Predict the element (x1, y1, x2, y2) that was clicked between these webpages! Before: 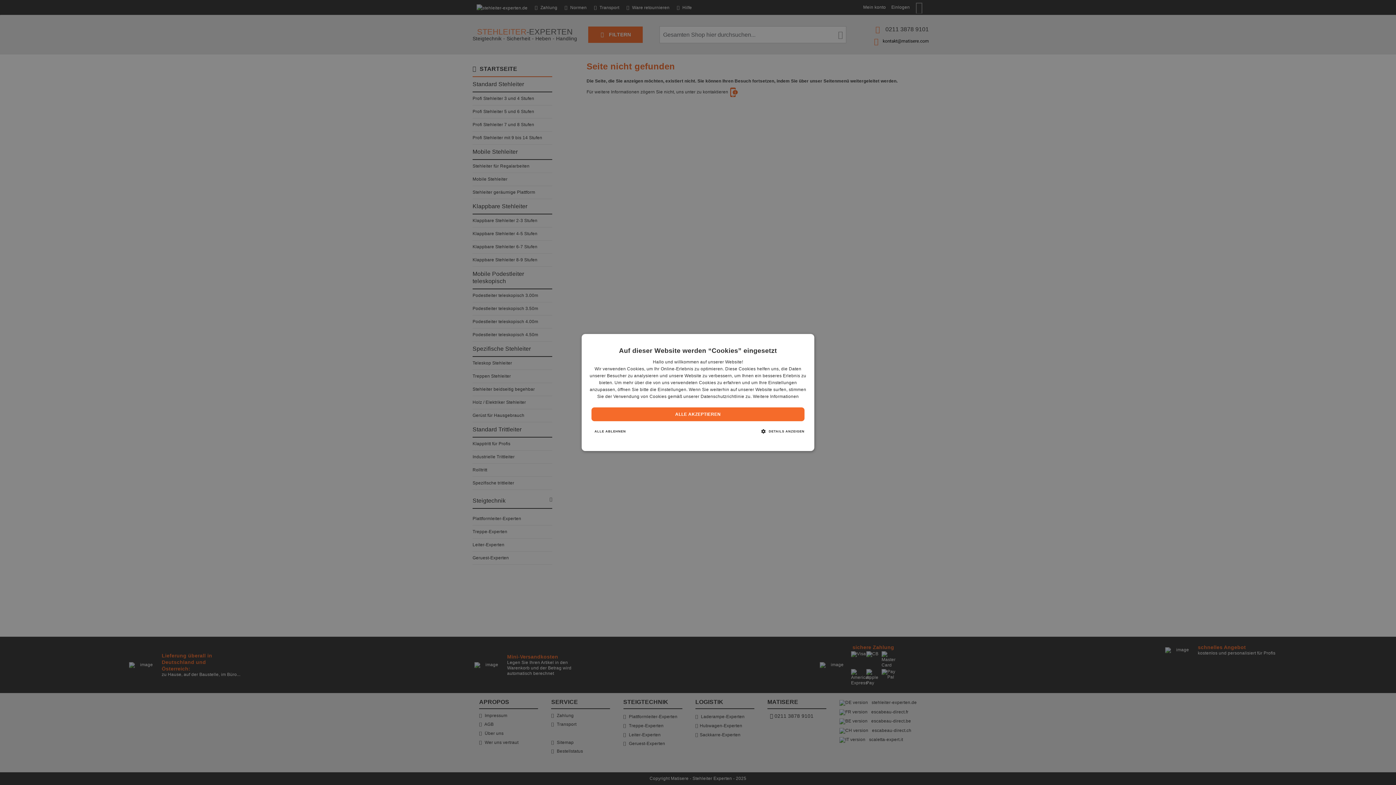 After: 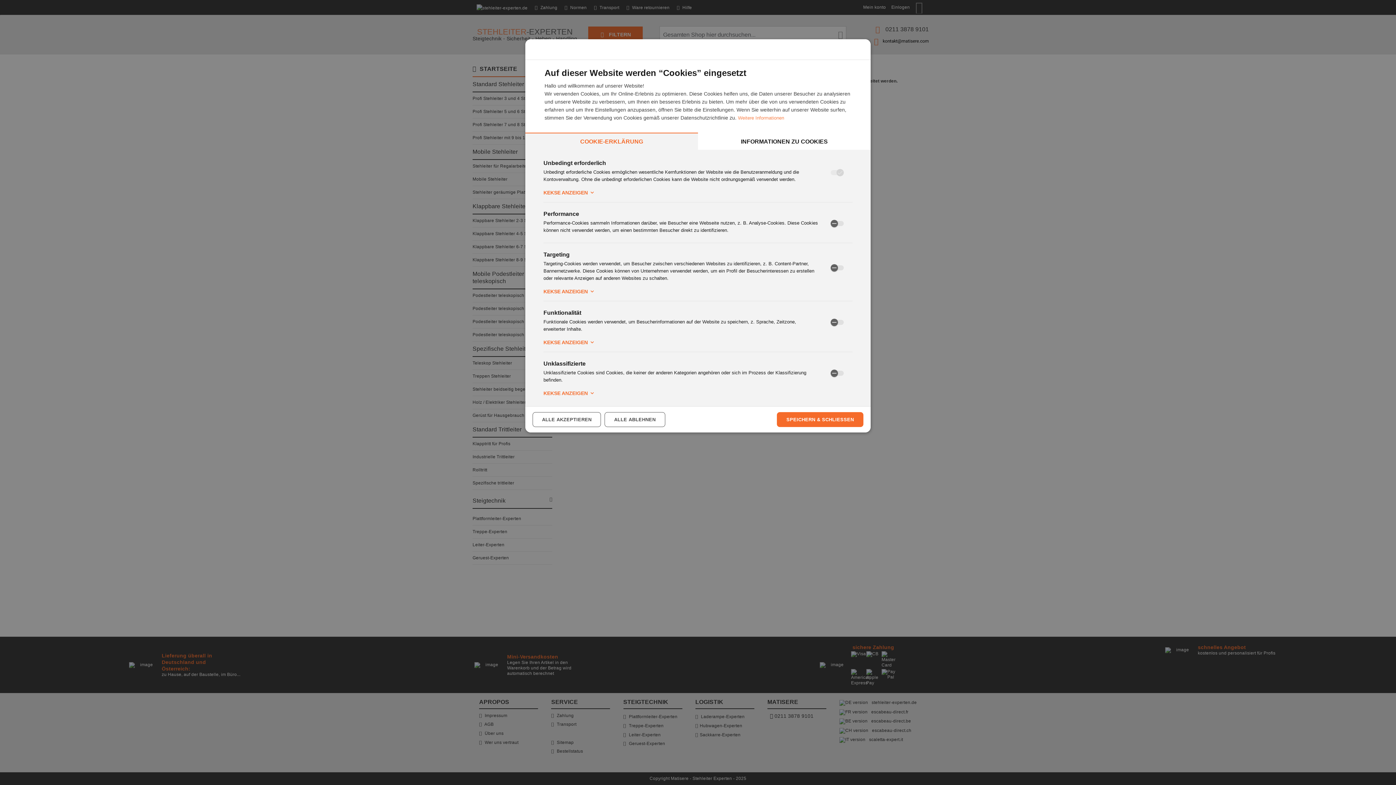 Action: bbox: (758, 425, 807, 438) label:  DETAILS ANZEIGEN